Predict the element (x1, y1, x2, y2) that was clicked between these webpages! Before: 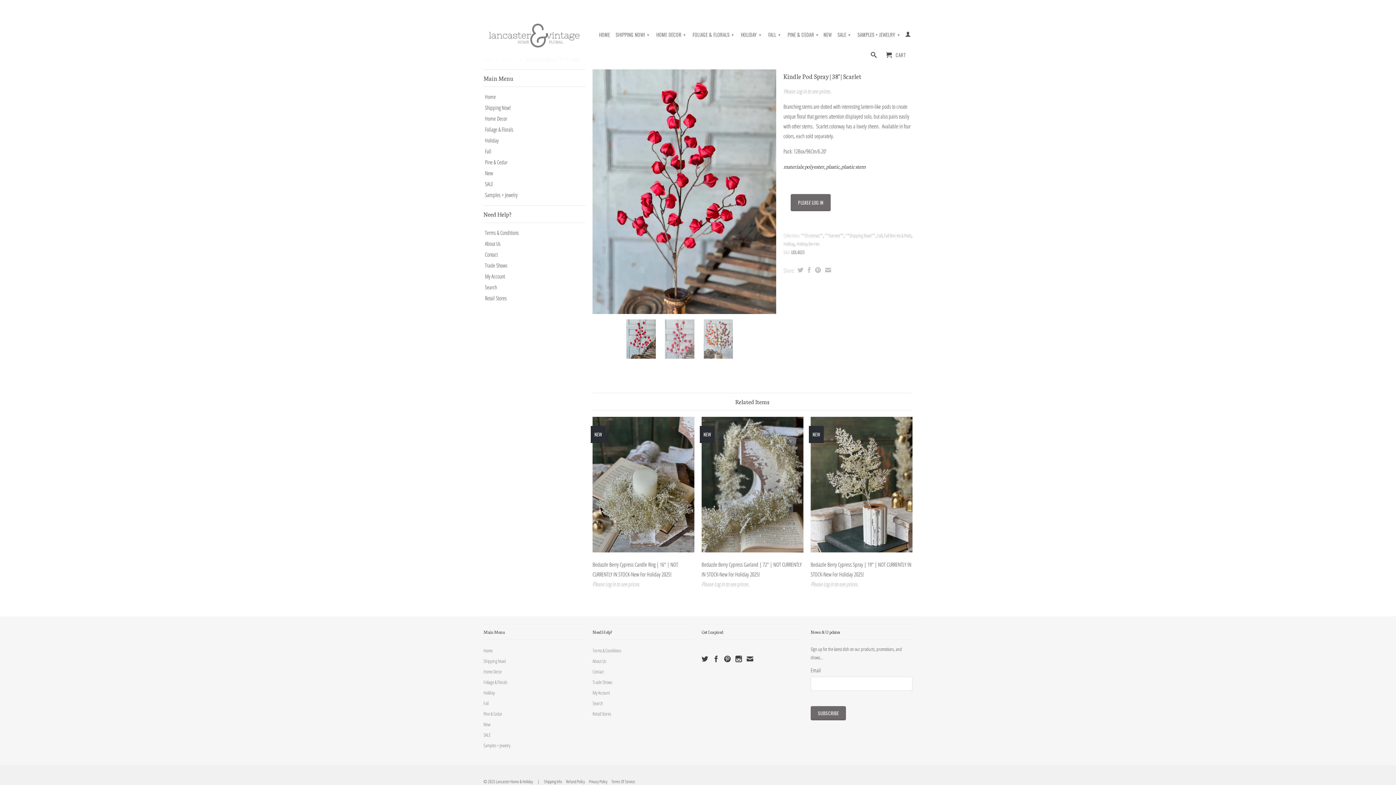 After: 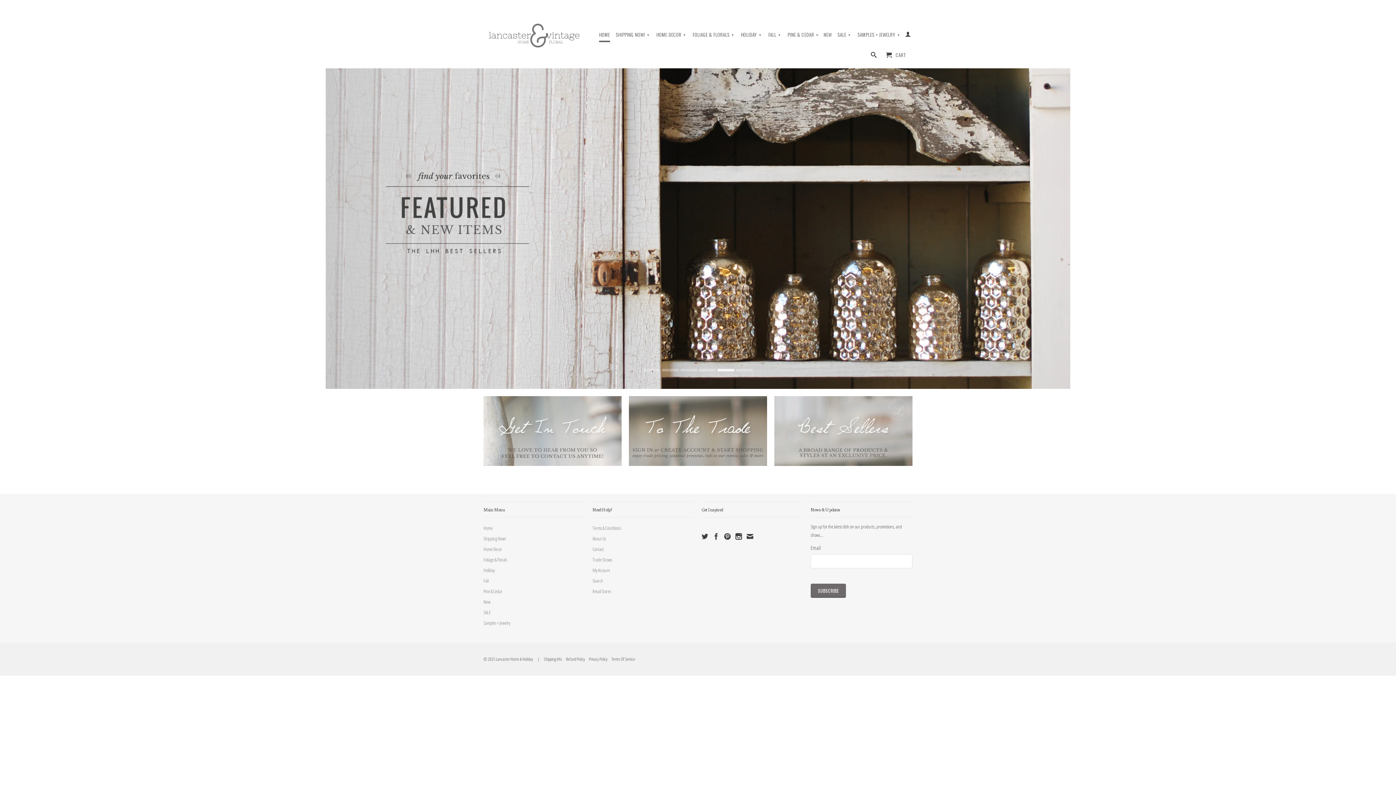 Action: bbox: (483, 647, 492, 654) label: Home